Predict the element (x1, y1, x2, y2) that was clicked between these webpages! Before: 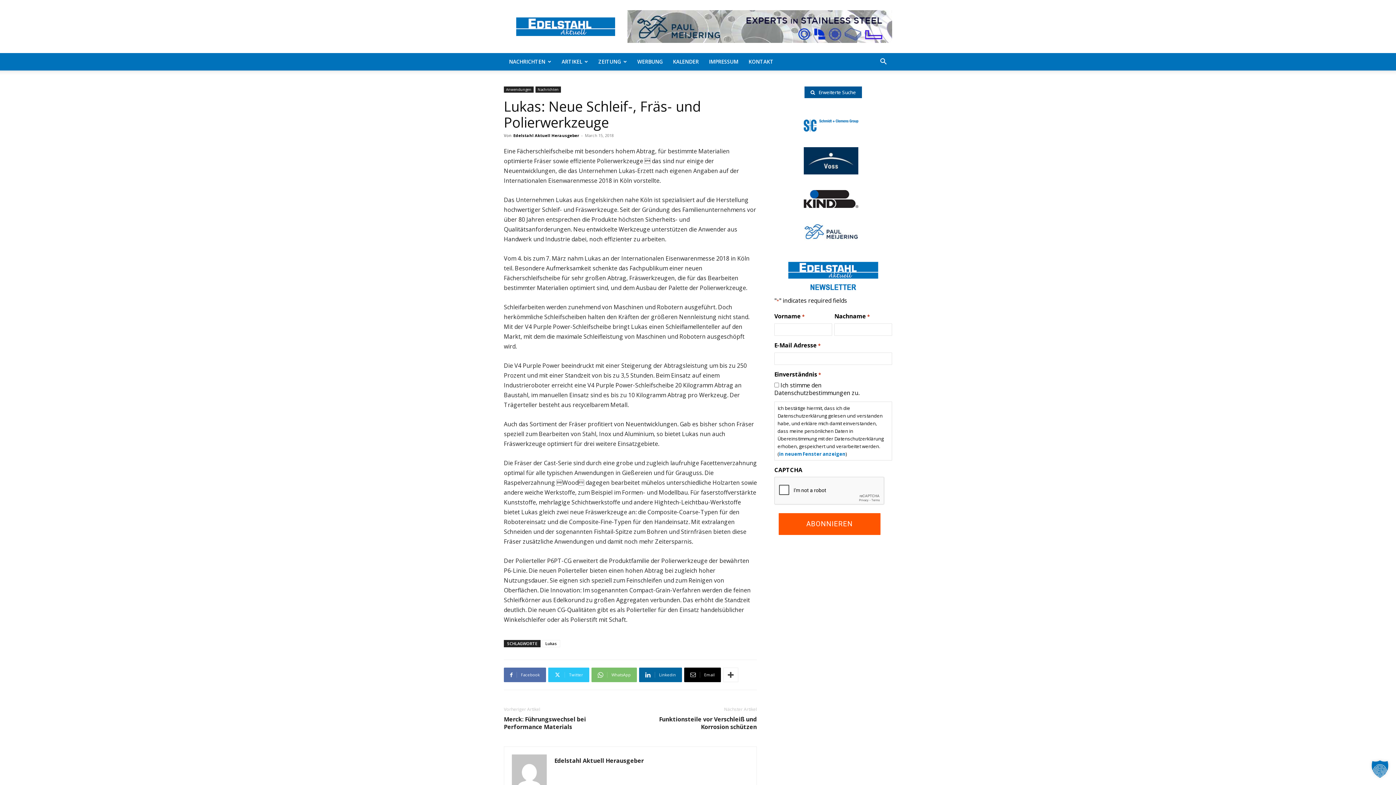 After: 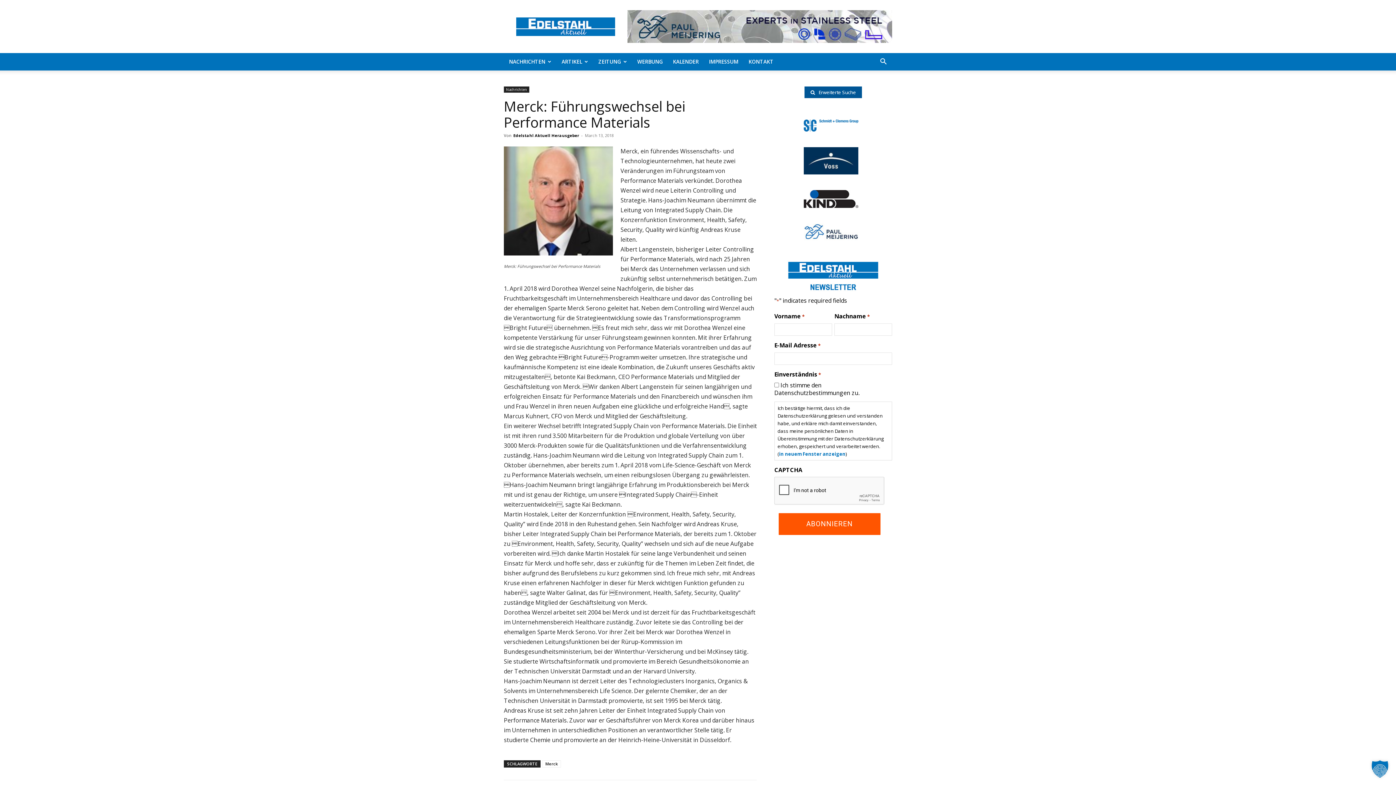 Action: label: Merck: Führungswechsel bei Performance Materials bbox: (504, 716, 621, 731)